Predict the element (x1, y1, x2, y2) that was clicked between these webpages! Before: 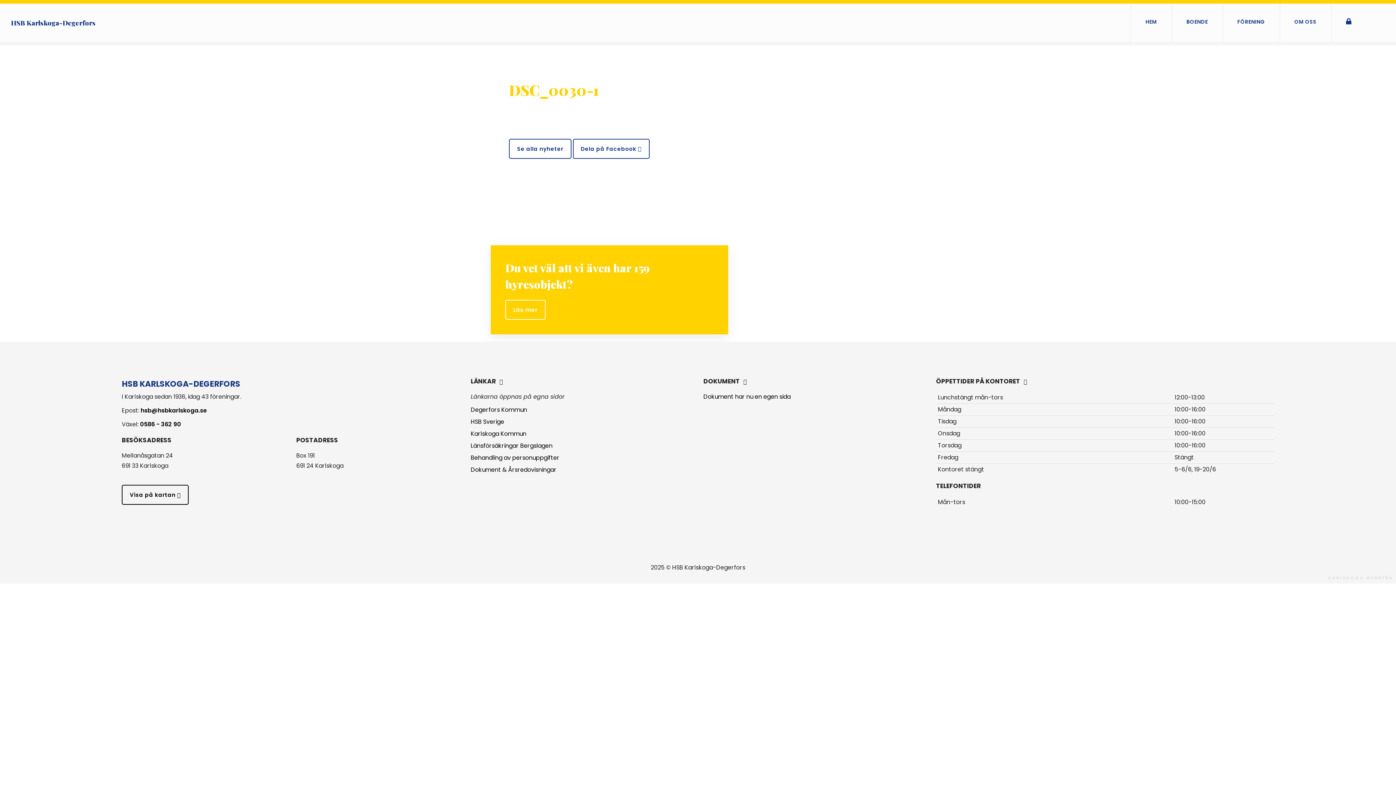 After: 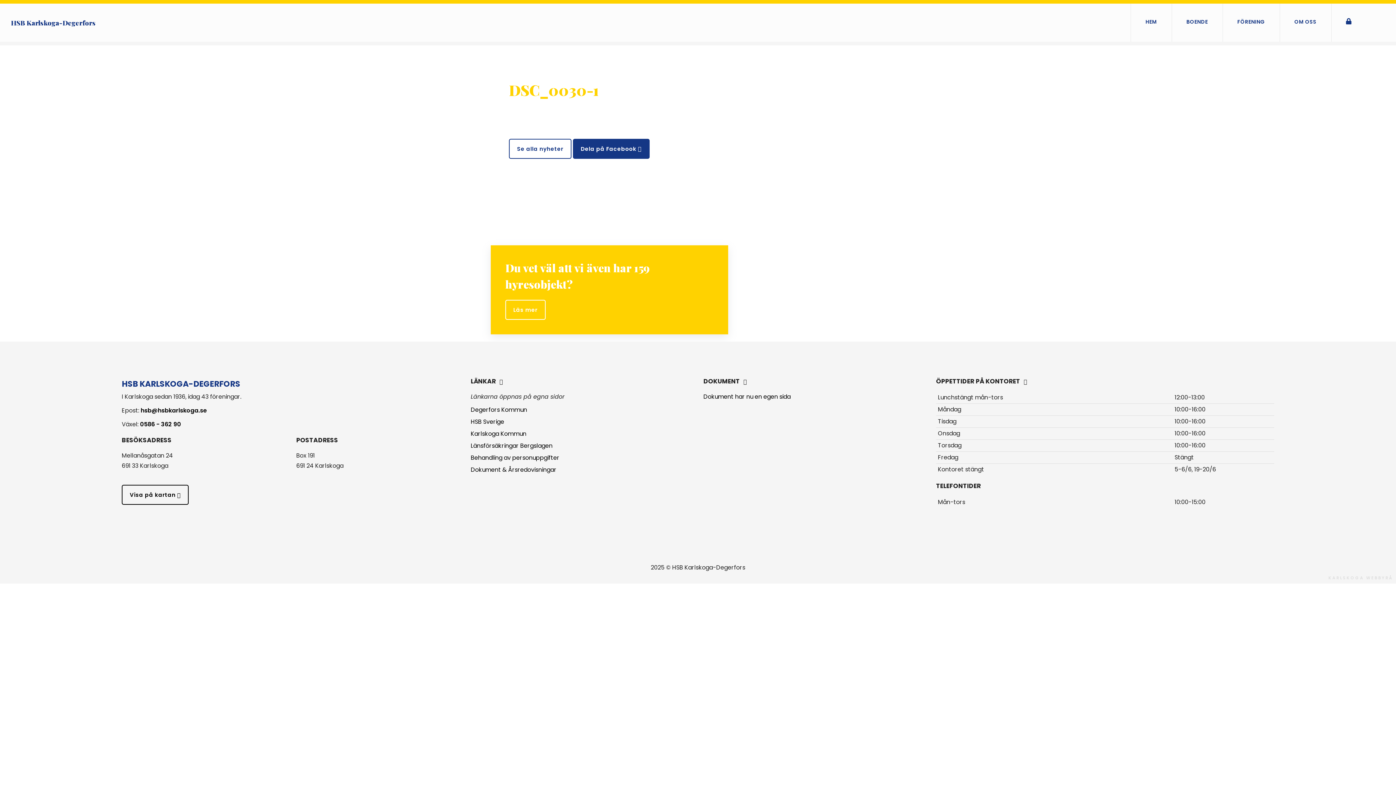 Action: label: Dela på Facebook  bbox: (572, 138, 649, 158)